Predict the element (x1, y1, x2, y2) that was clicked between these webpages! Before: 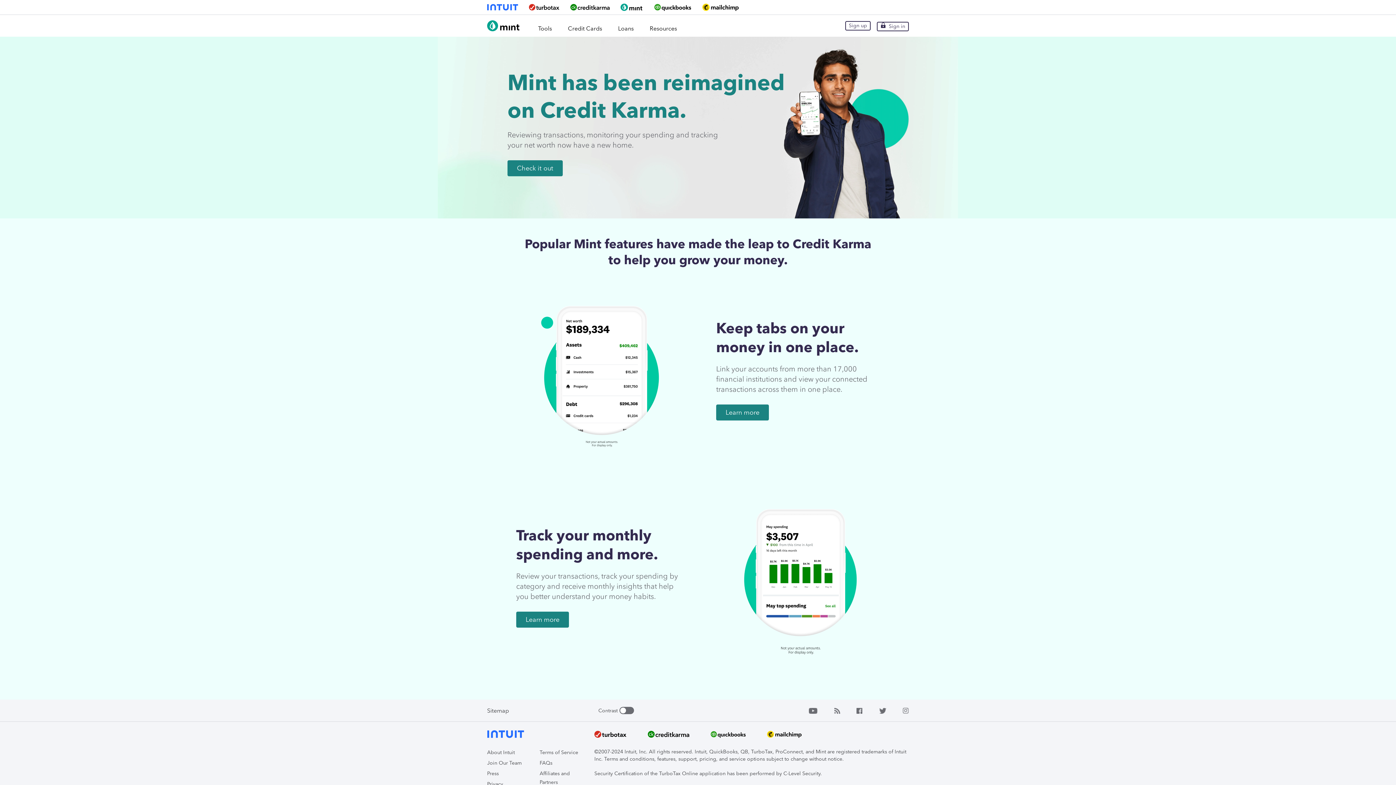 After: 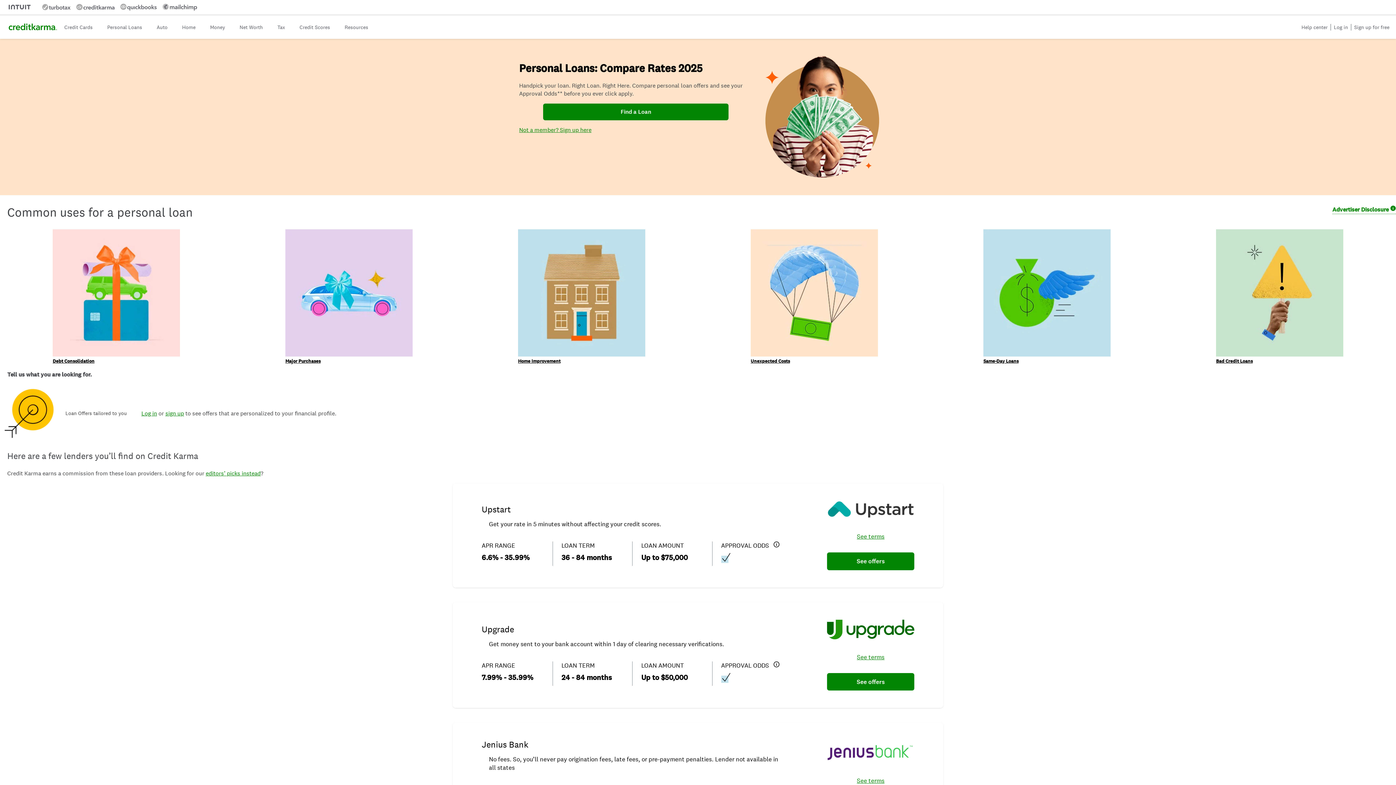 Action: bbox: (617, 14, 634, 36) label: Loans